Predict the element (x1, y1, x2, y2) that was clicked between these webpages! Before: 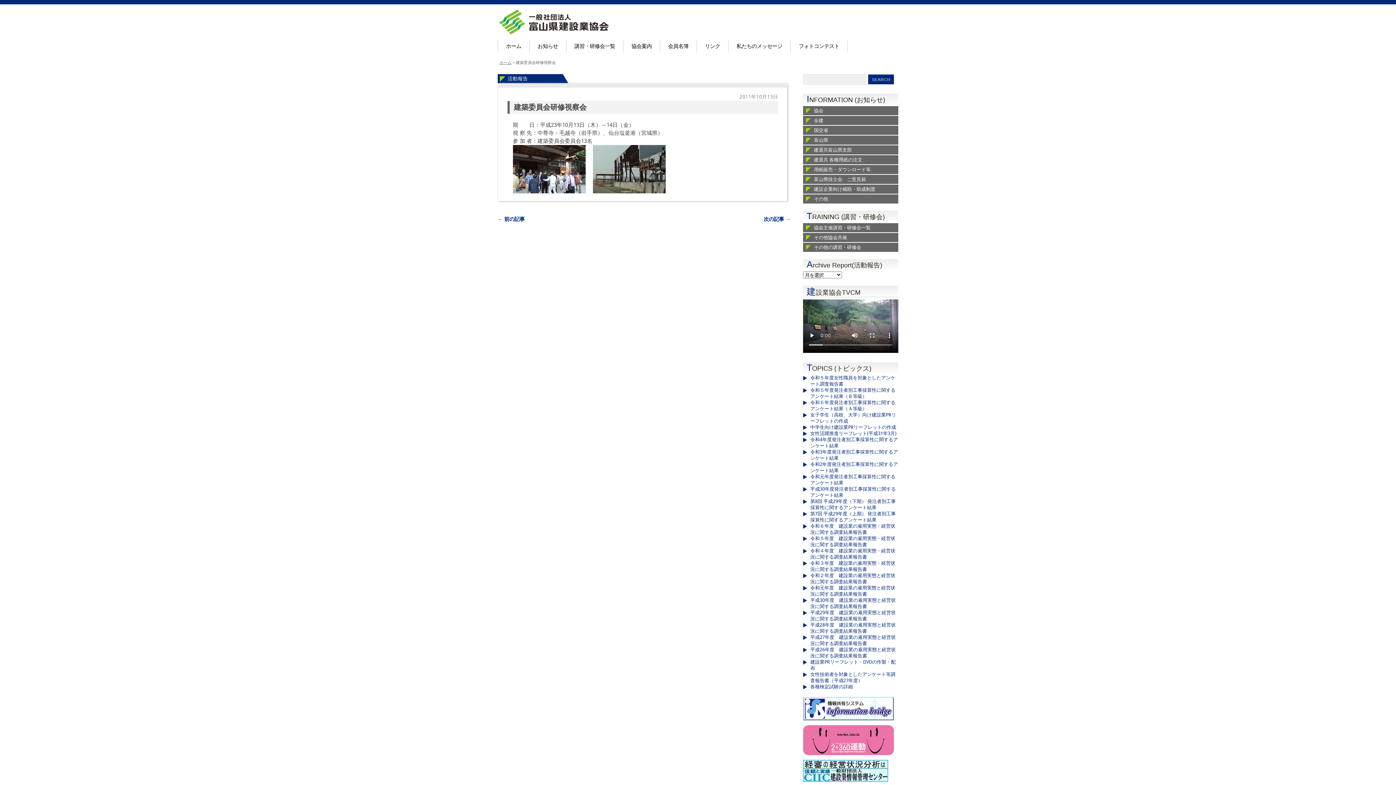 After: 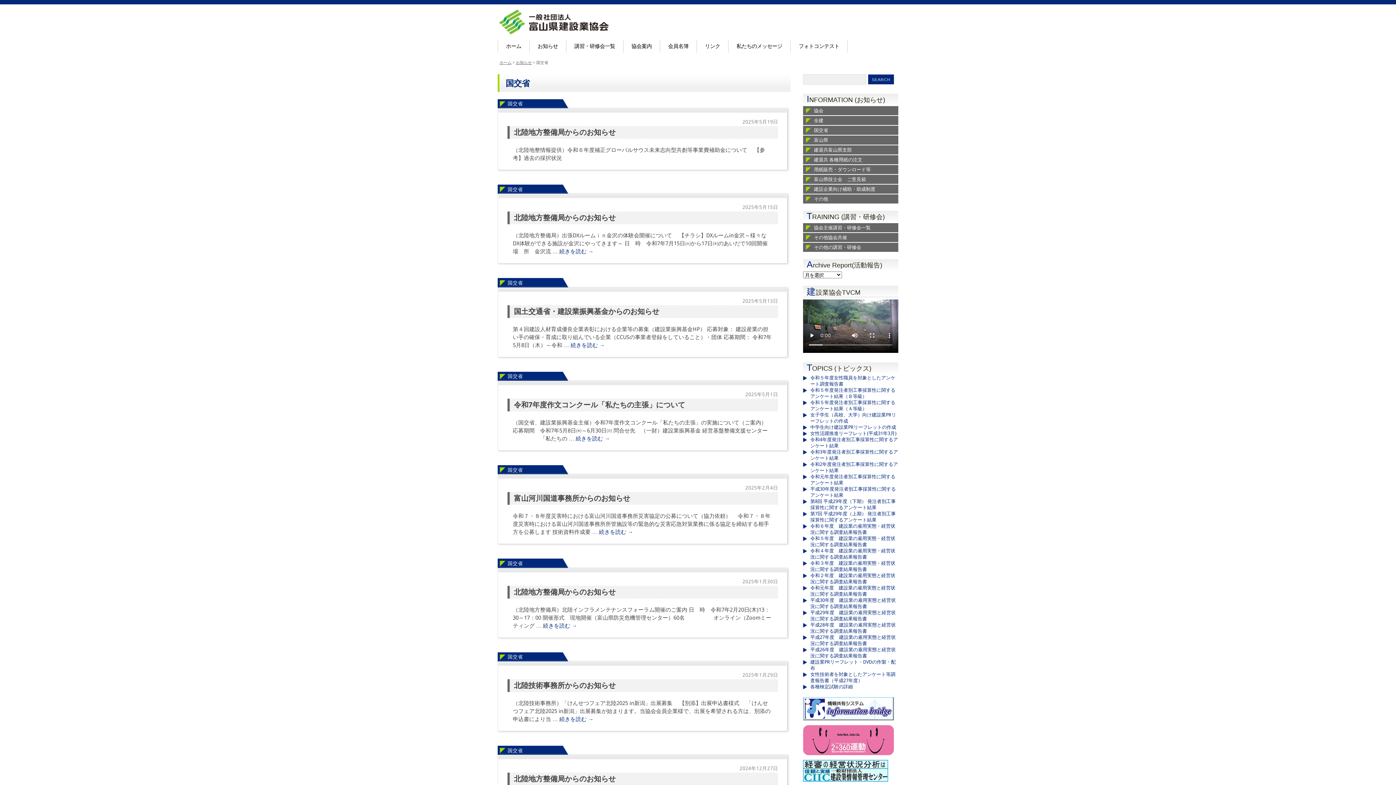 Action: bbox: (803, 125, 898, 134) label: 国交省